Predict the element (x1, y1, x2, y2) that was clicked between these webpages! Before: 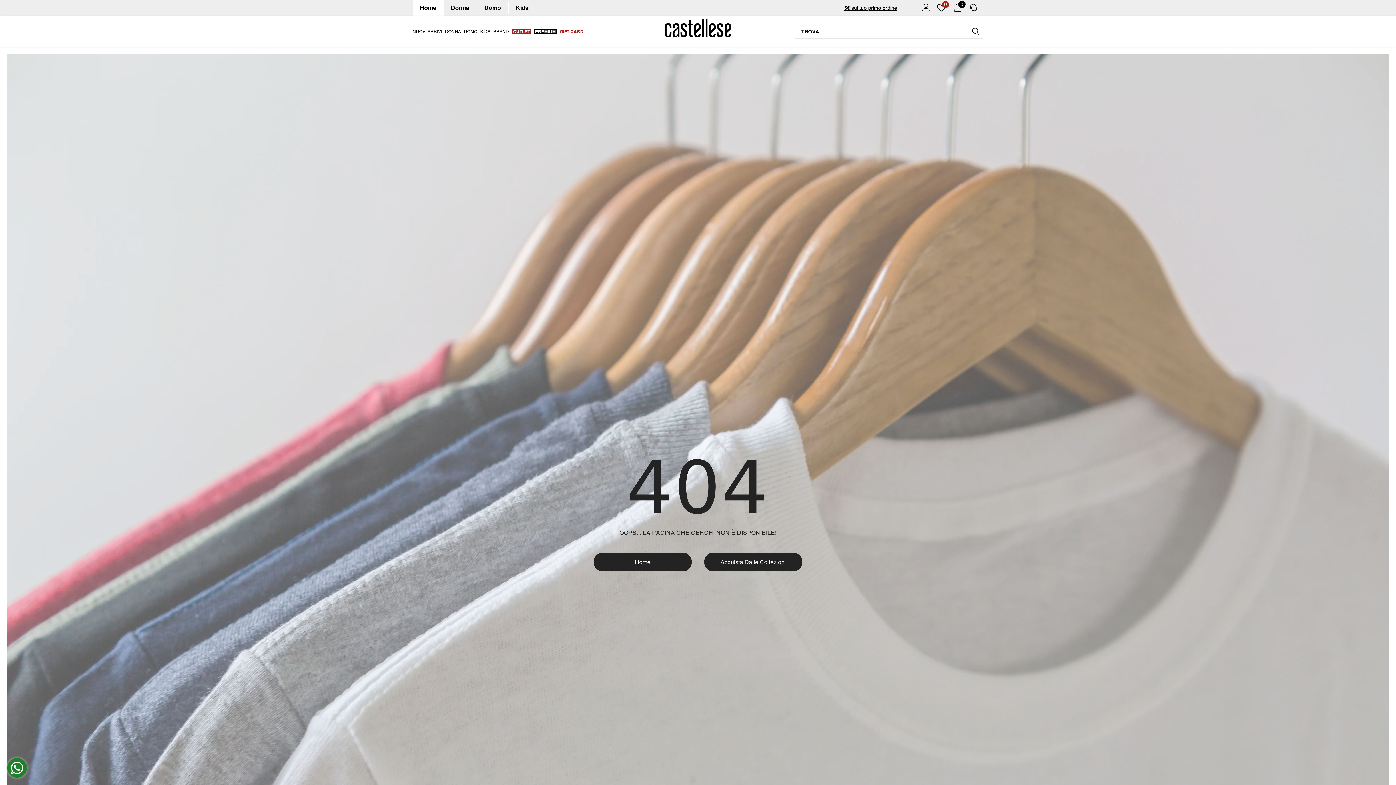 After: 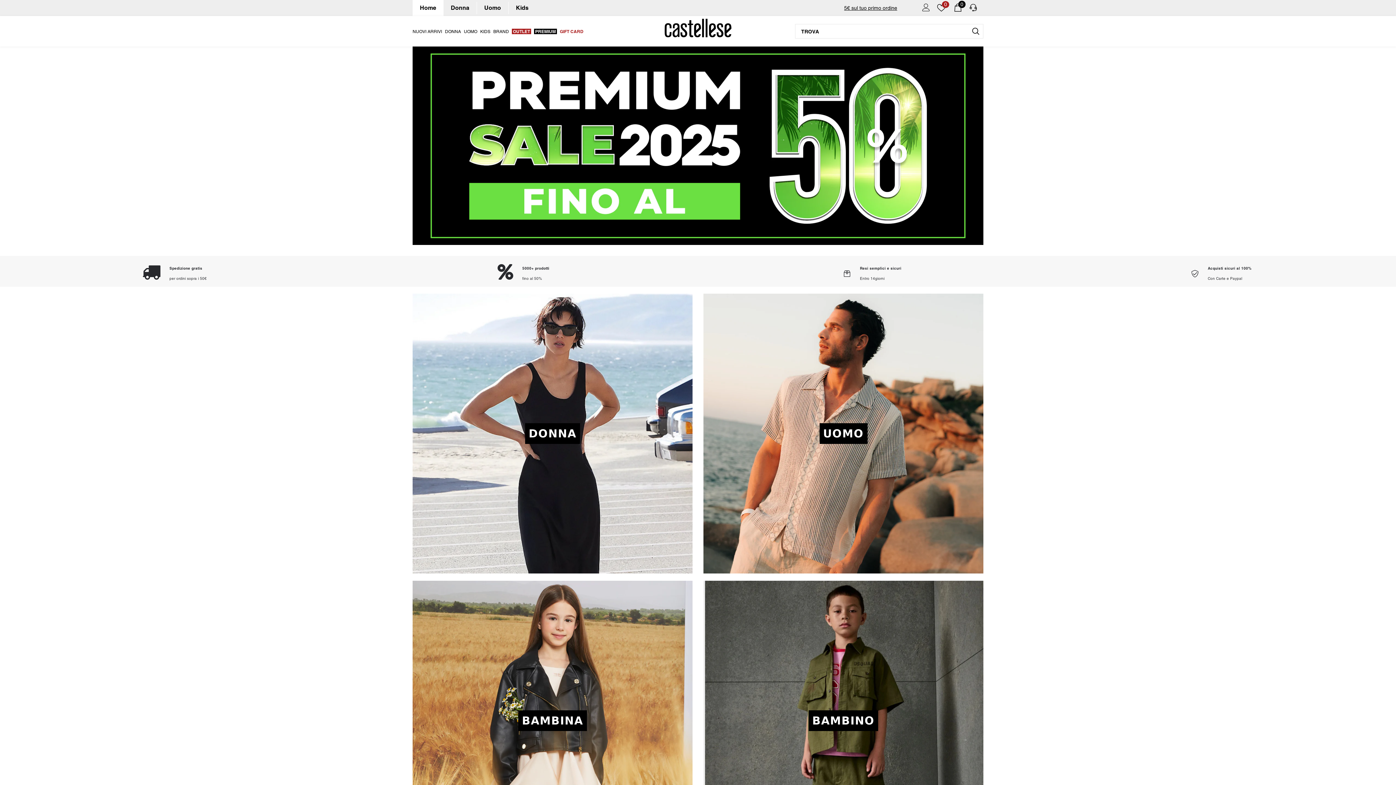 Action: label: Home bbox: (412, 1, 443, 14)